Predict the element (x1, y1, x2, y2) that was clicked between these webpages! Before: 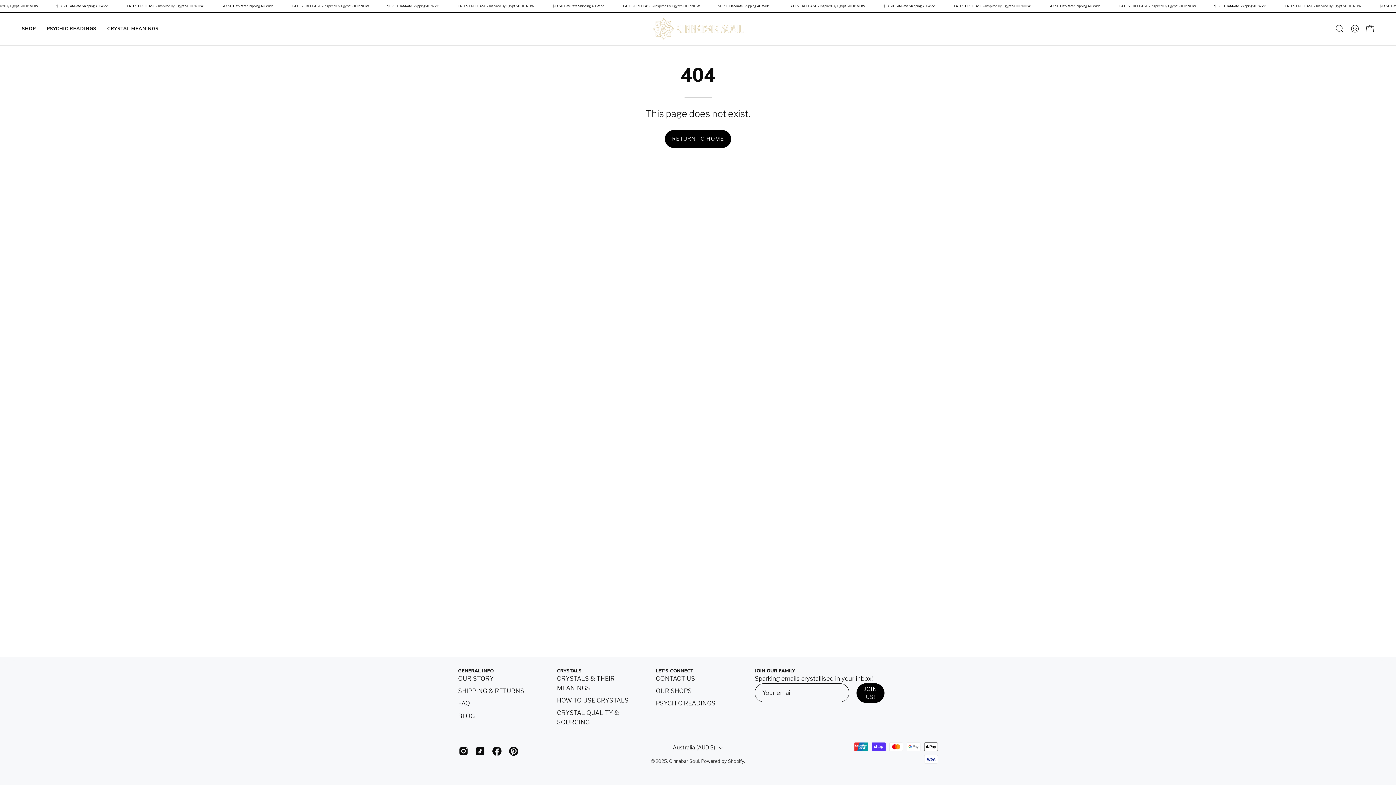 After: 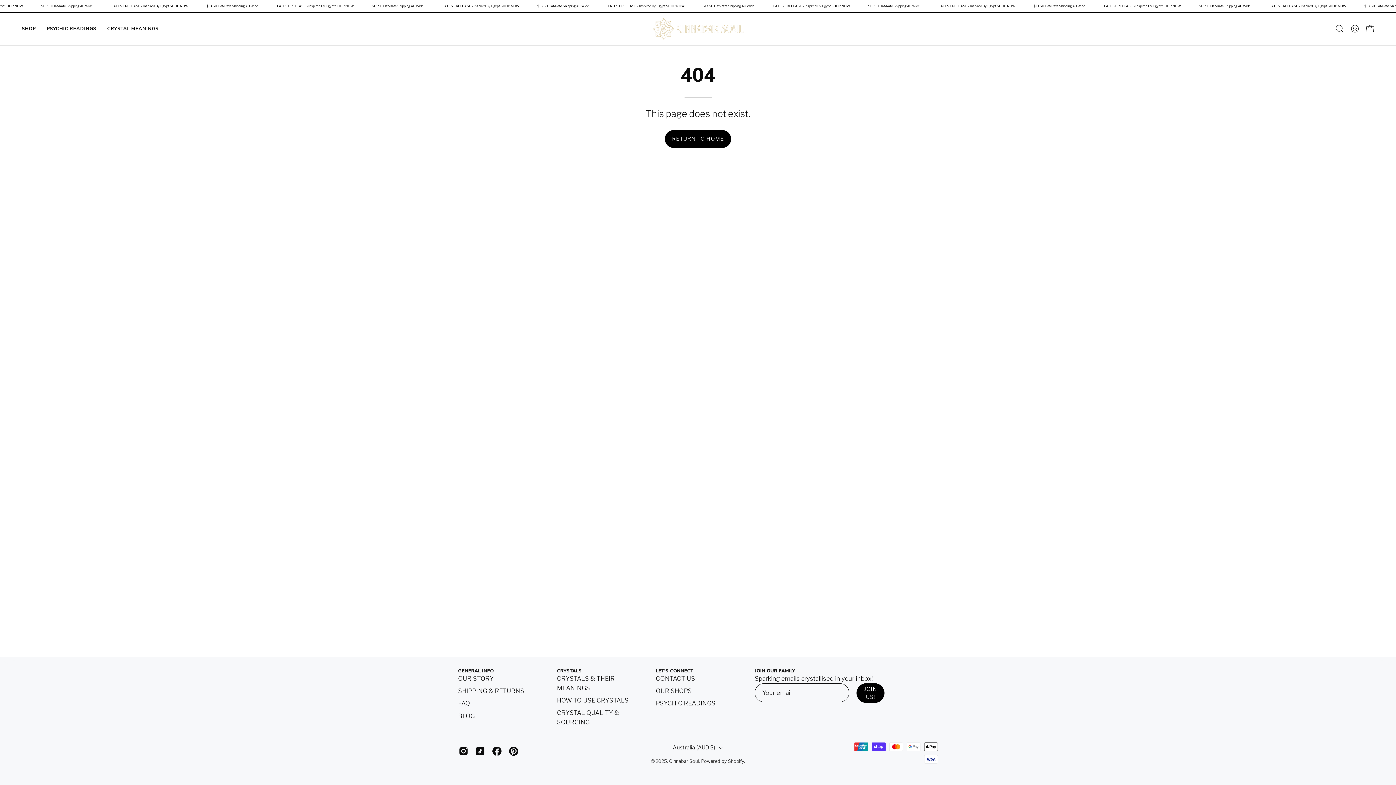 Action: bbox: (458, 668, 493, 674) label: GENERAL INFO